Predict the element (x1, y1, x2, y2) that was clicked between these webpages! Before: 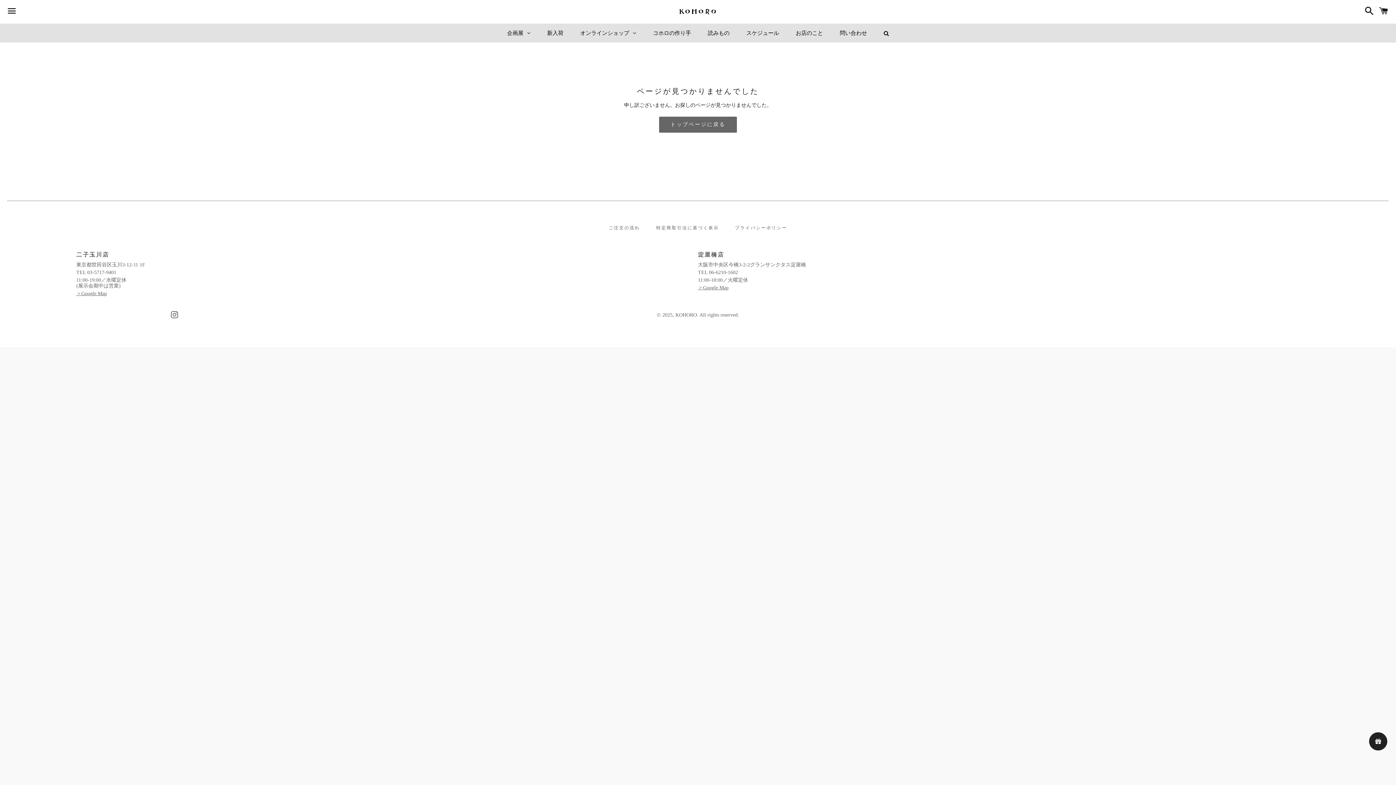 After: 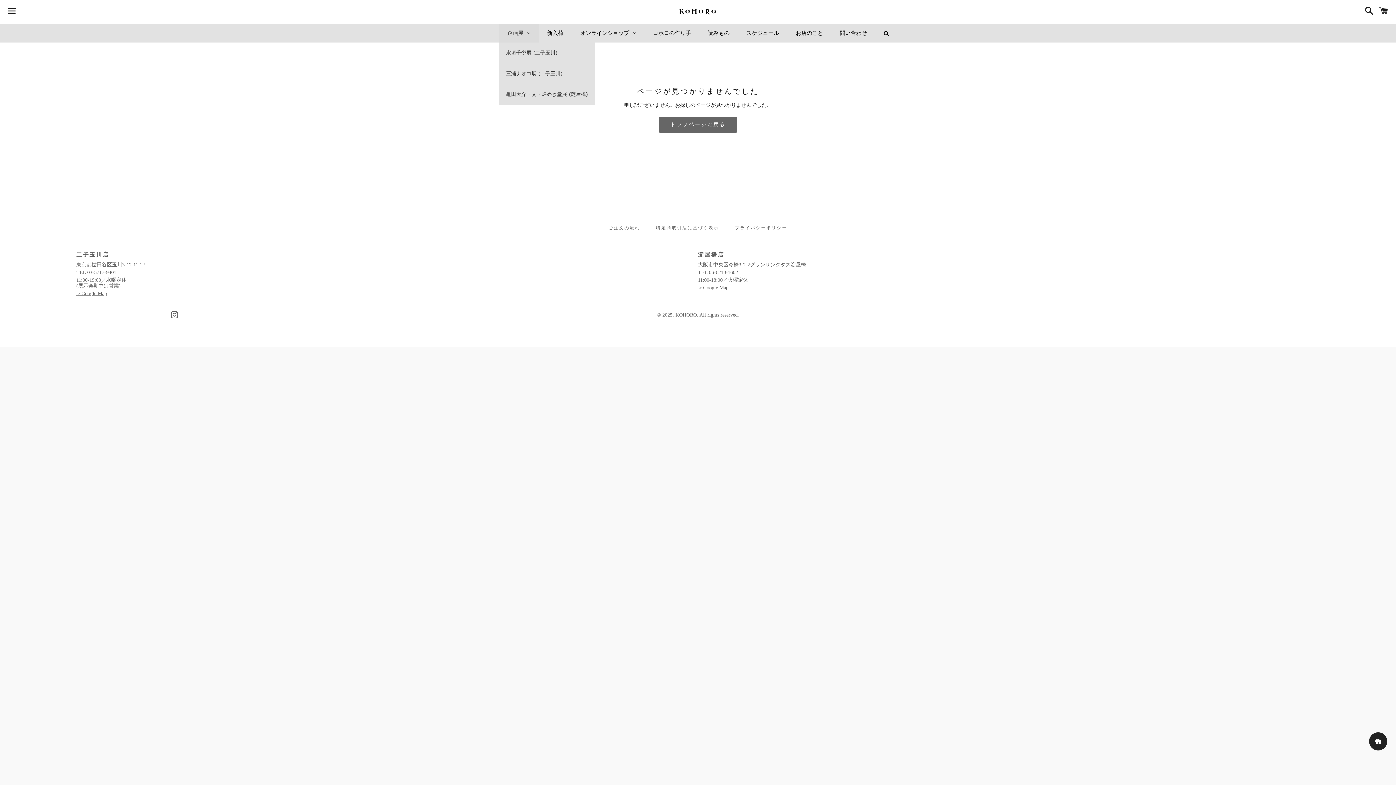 Action: bbox: (498, 23, 538, 42) label: 企画展